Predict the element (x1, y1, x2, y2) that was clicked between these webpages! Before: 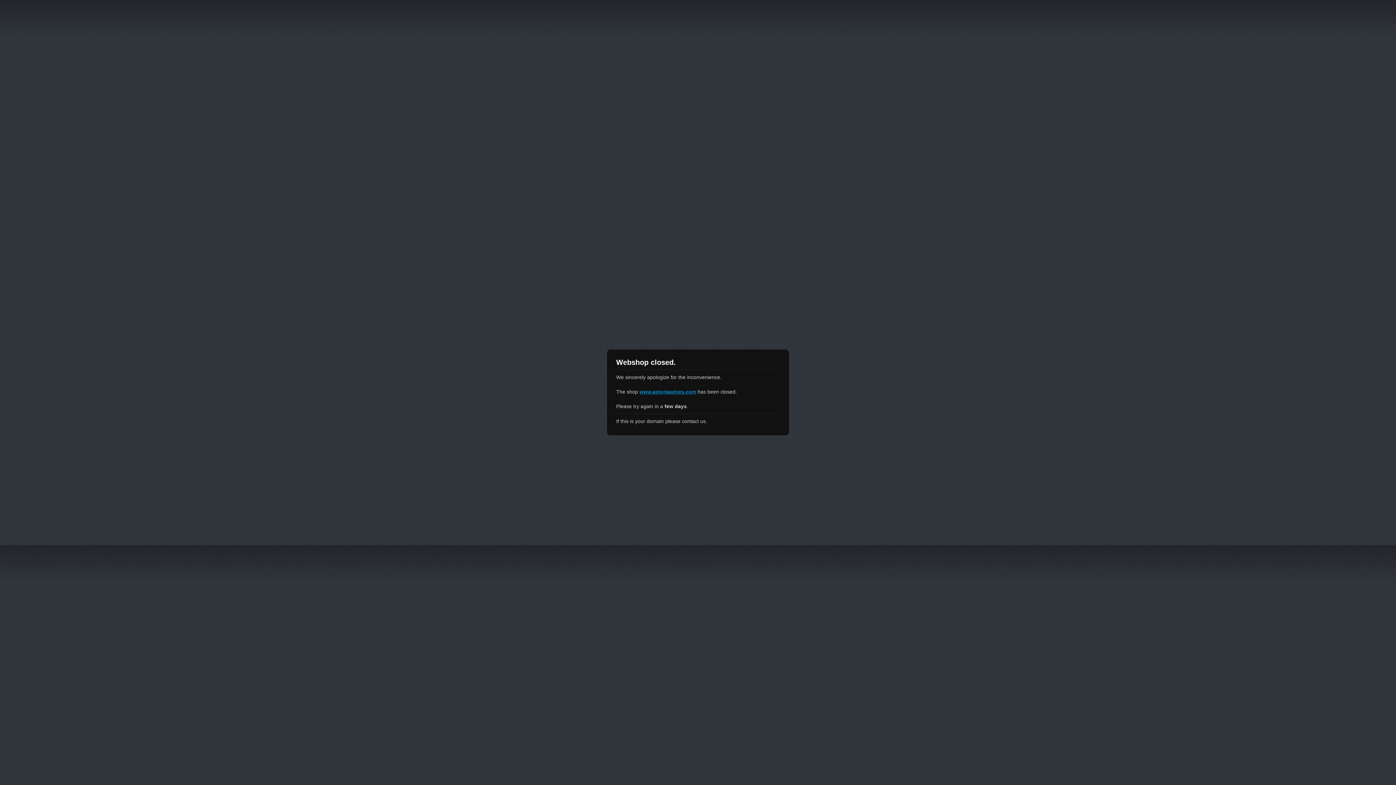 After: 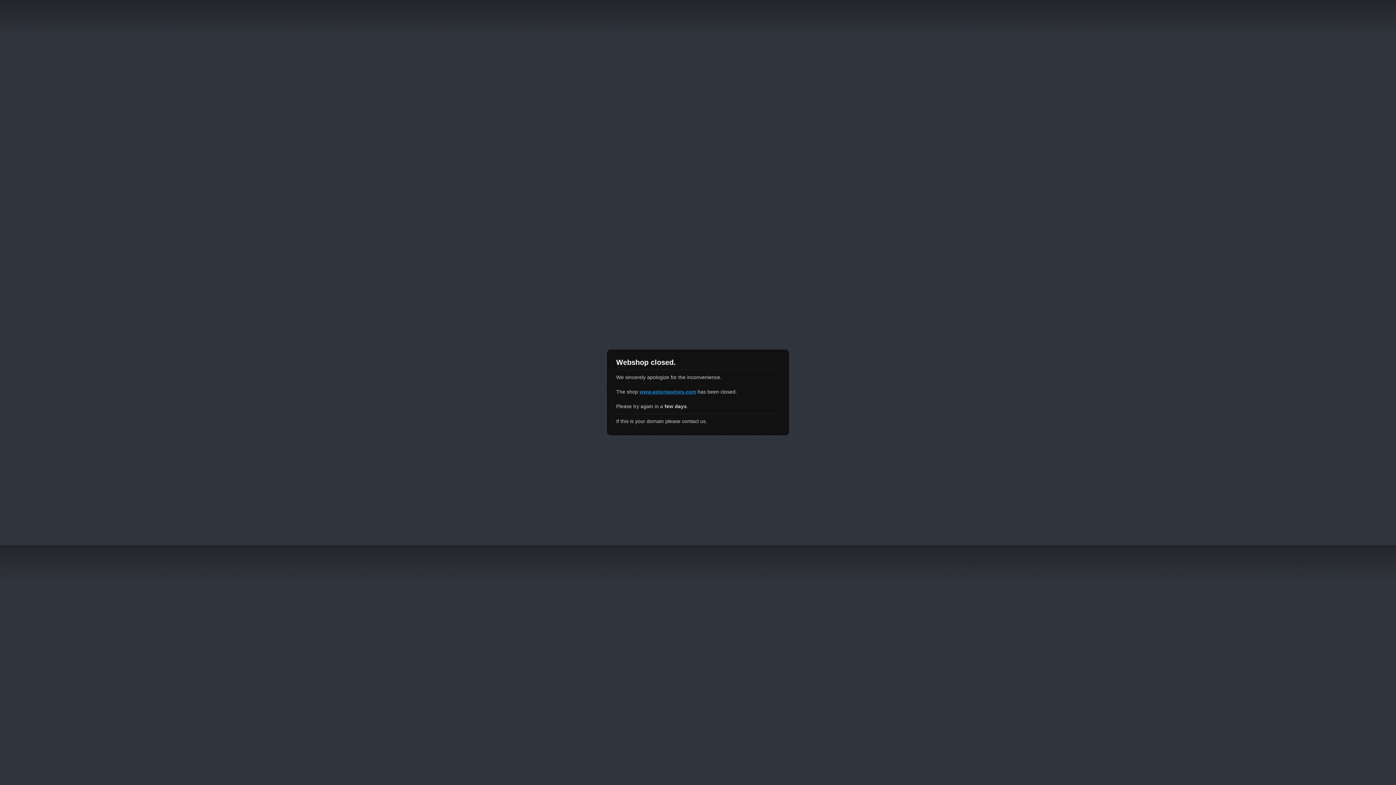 Action: label: www.astoriawines.com bbox: (639, 389, 696, 394)